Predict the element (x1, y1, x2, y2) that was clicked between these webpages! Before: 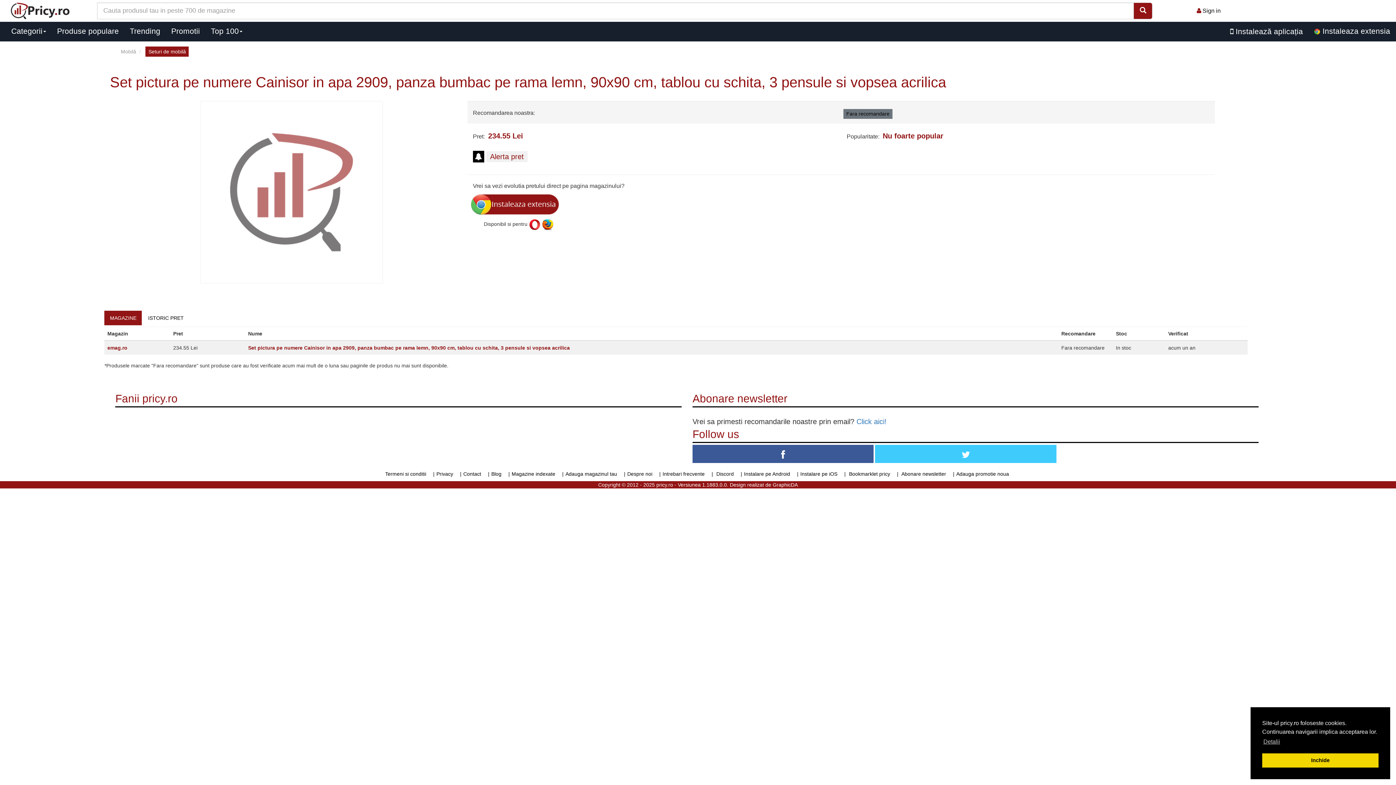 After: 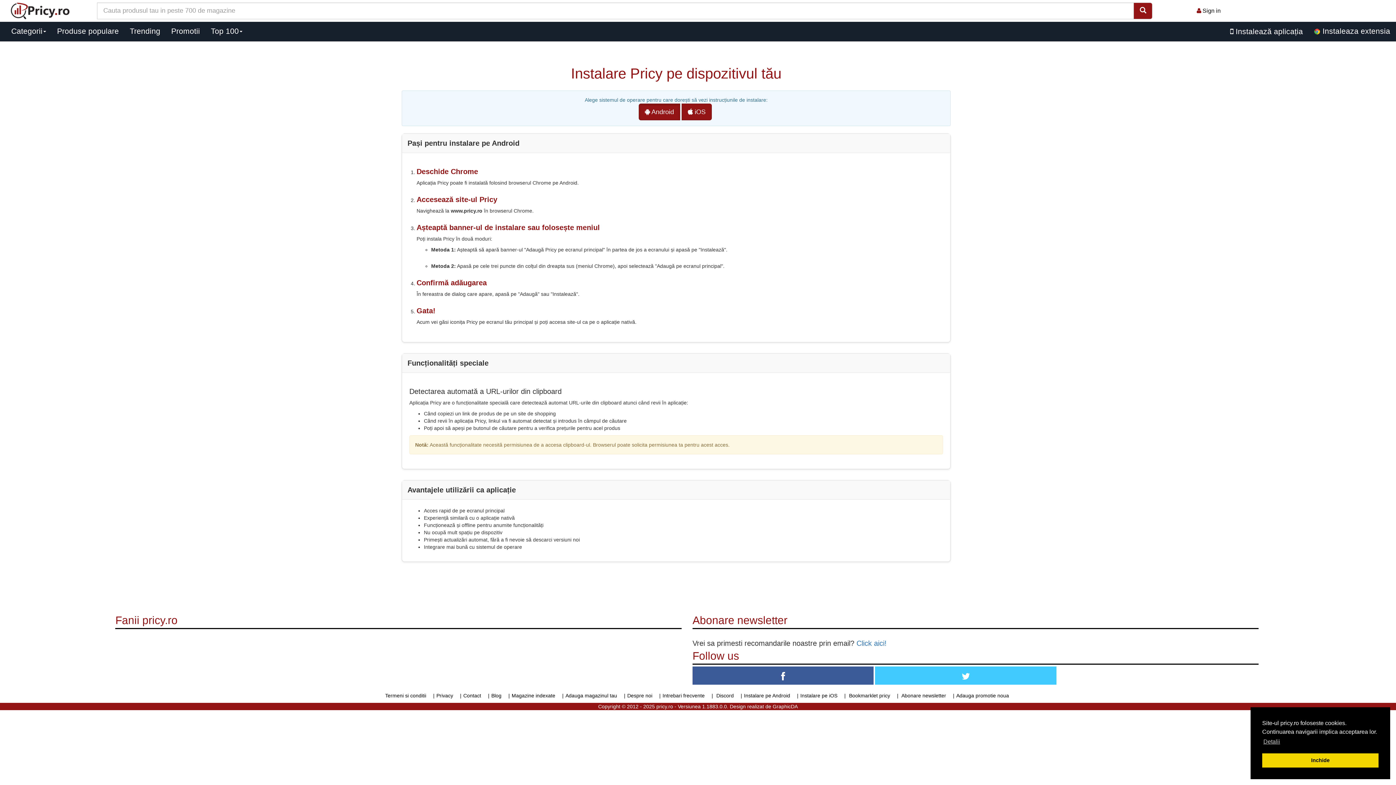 Action: label:  Instalează aplicația bbox: (1225, 22, 1308, 40)